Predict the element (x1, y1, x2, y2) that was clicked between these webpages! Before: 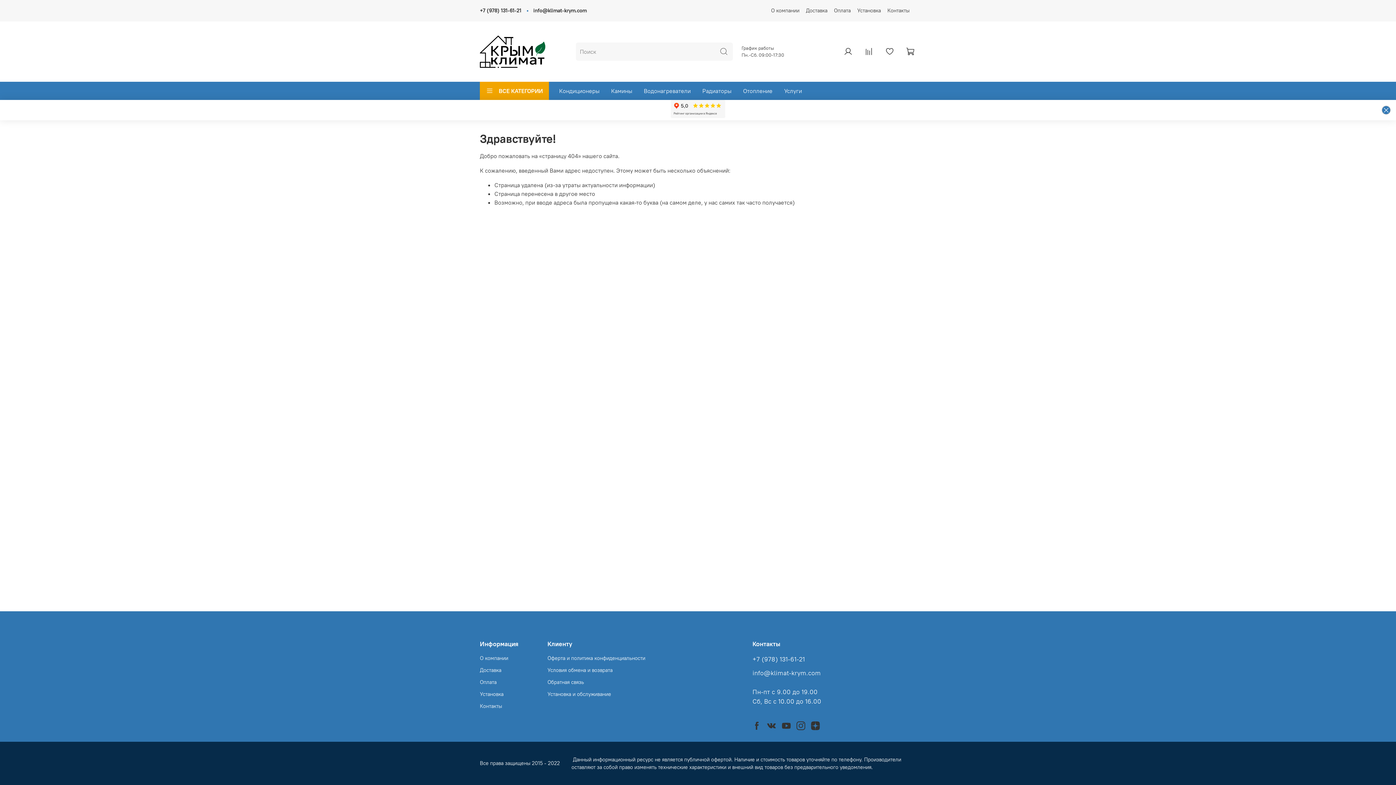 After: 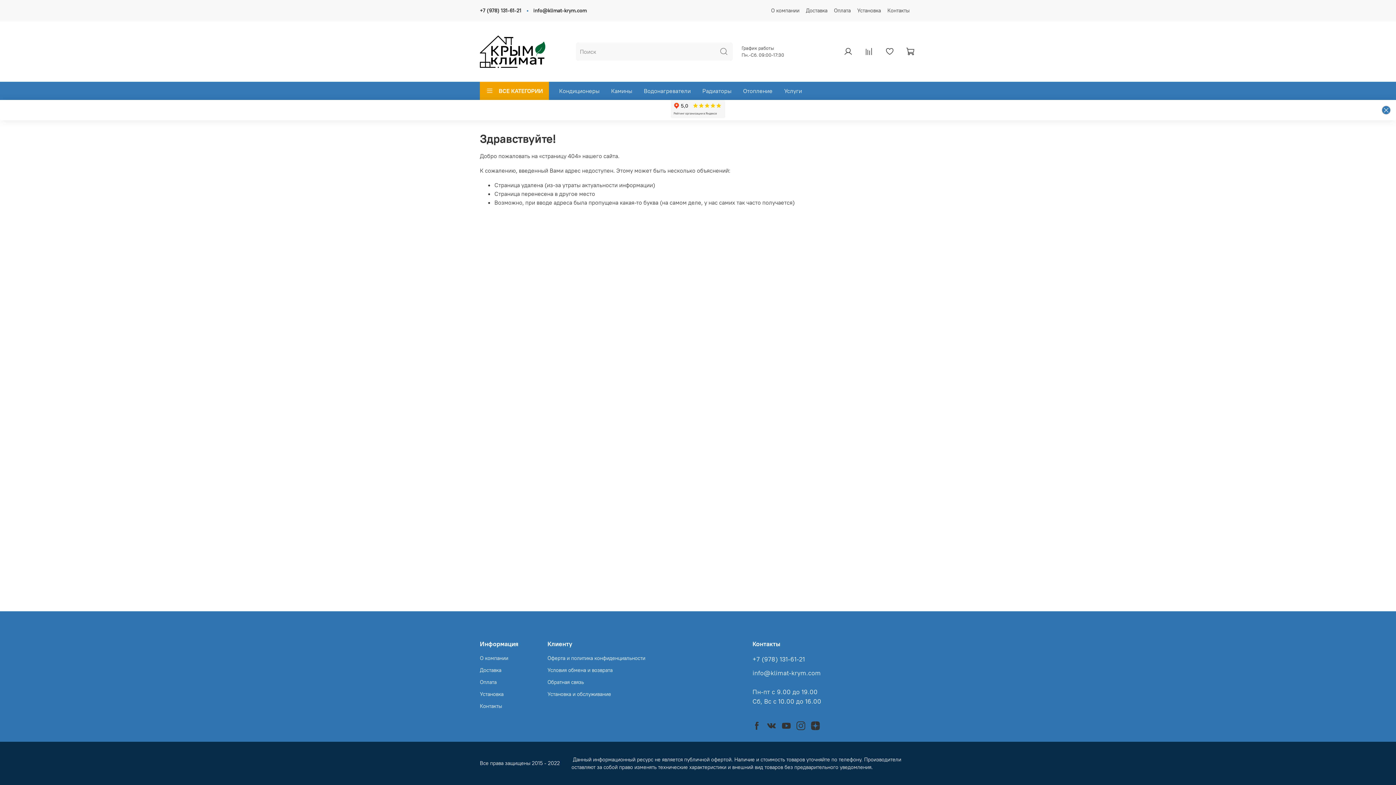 Action: label: +7 (978) 131-61-21 bbox: (752, 655, 805, 663)